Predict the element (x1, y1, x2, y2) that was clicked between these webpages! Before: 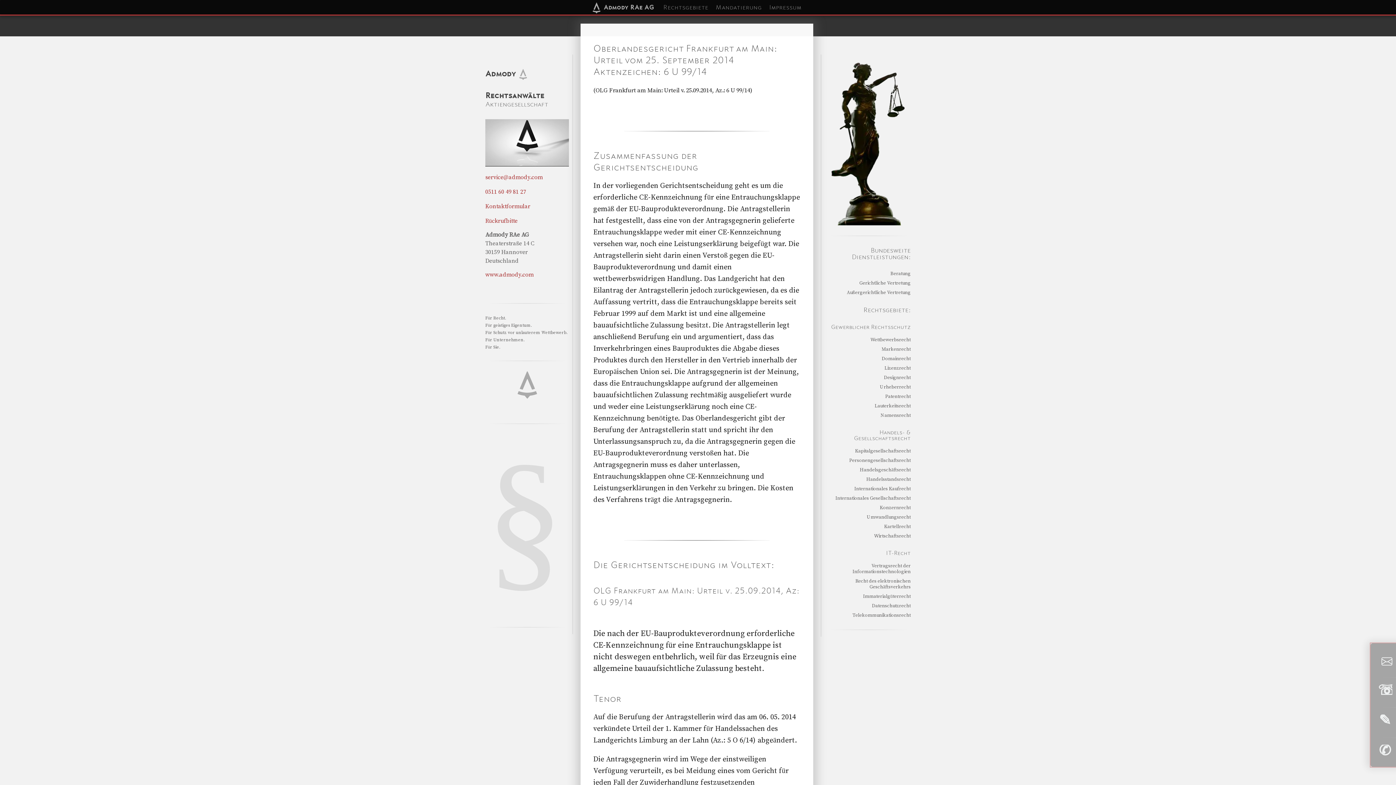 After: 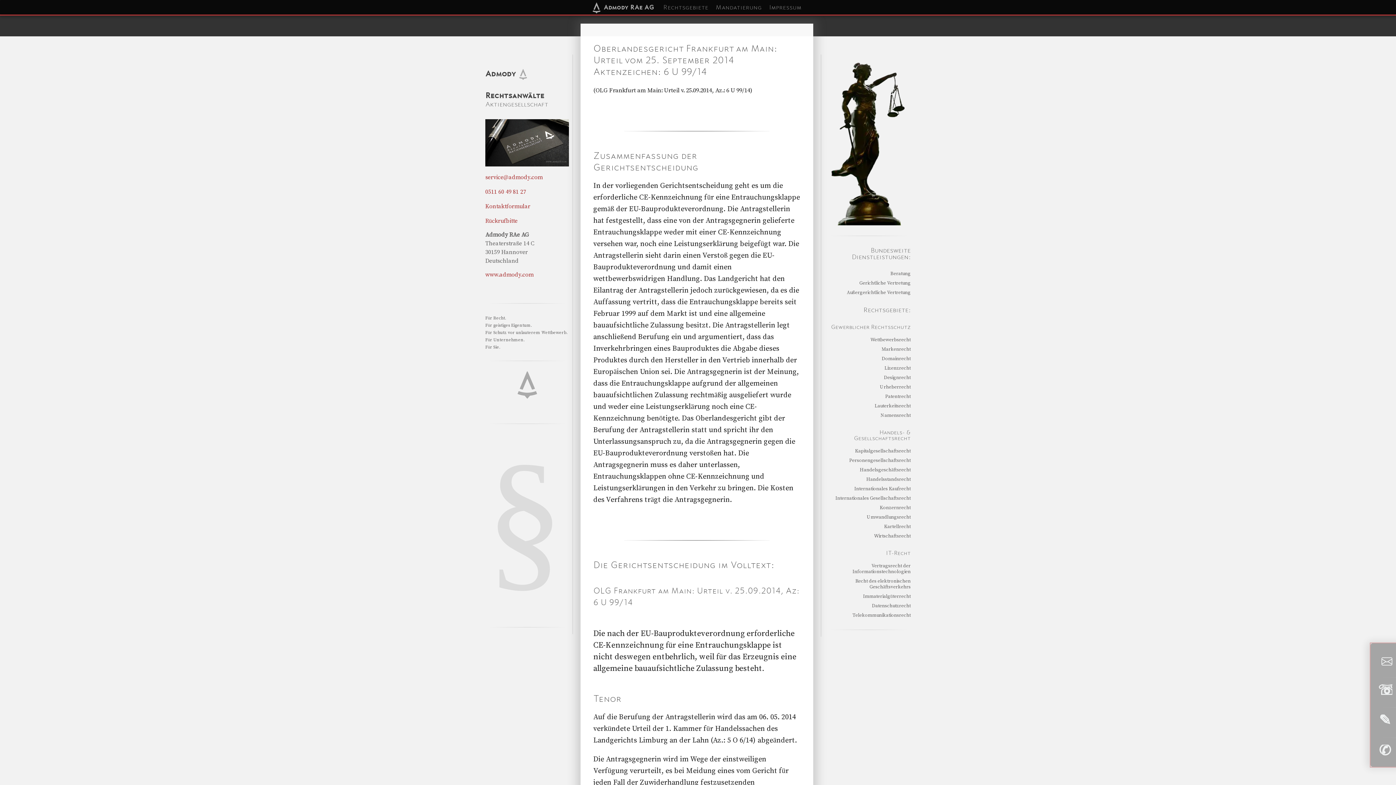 Action: bbox: (485, 188, 526, 195) label: 0511 60 49 81 27